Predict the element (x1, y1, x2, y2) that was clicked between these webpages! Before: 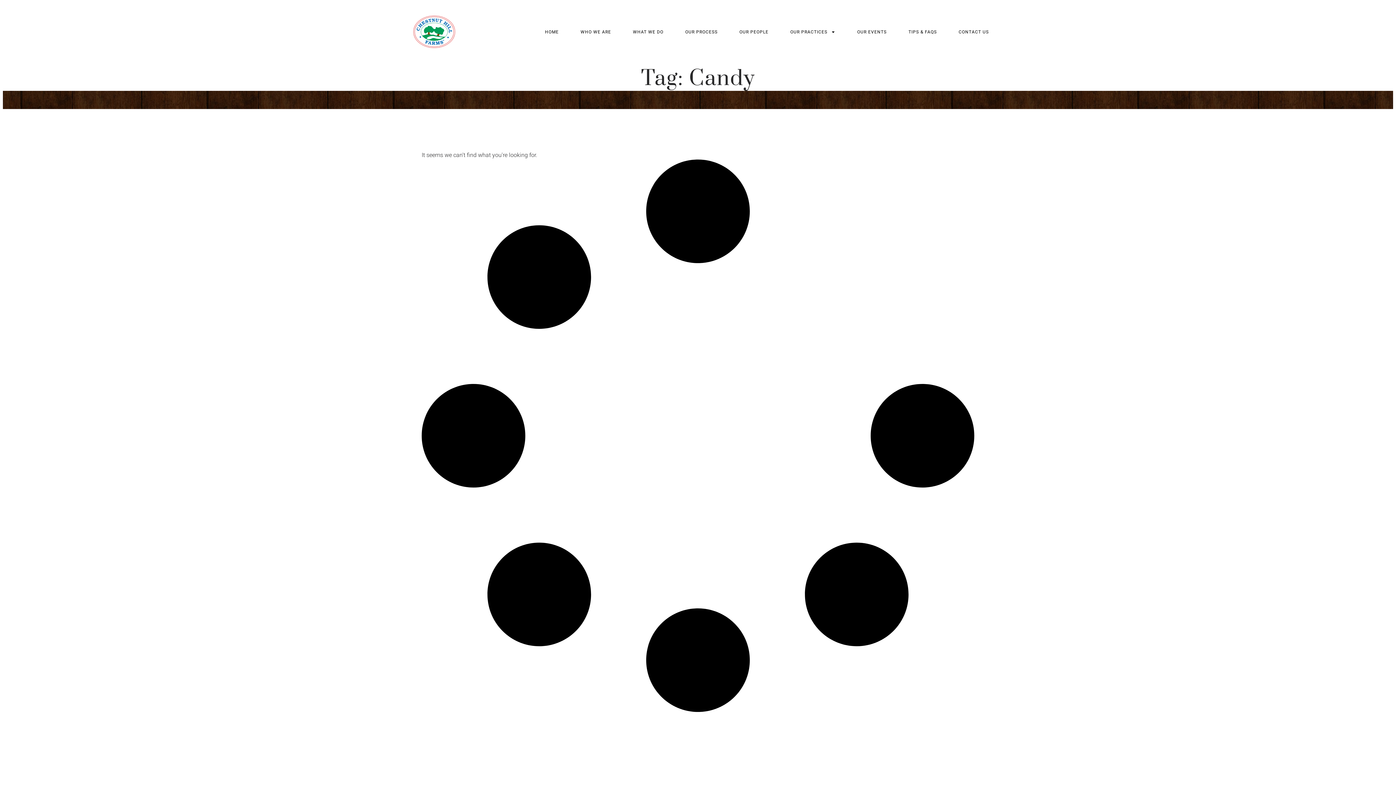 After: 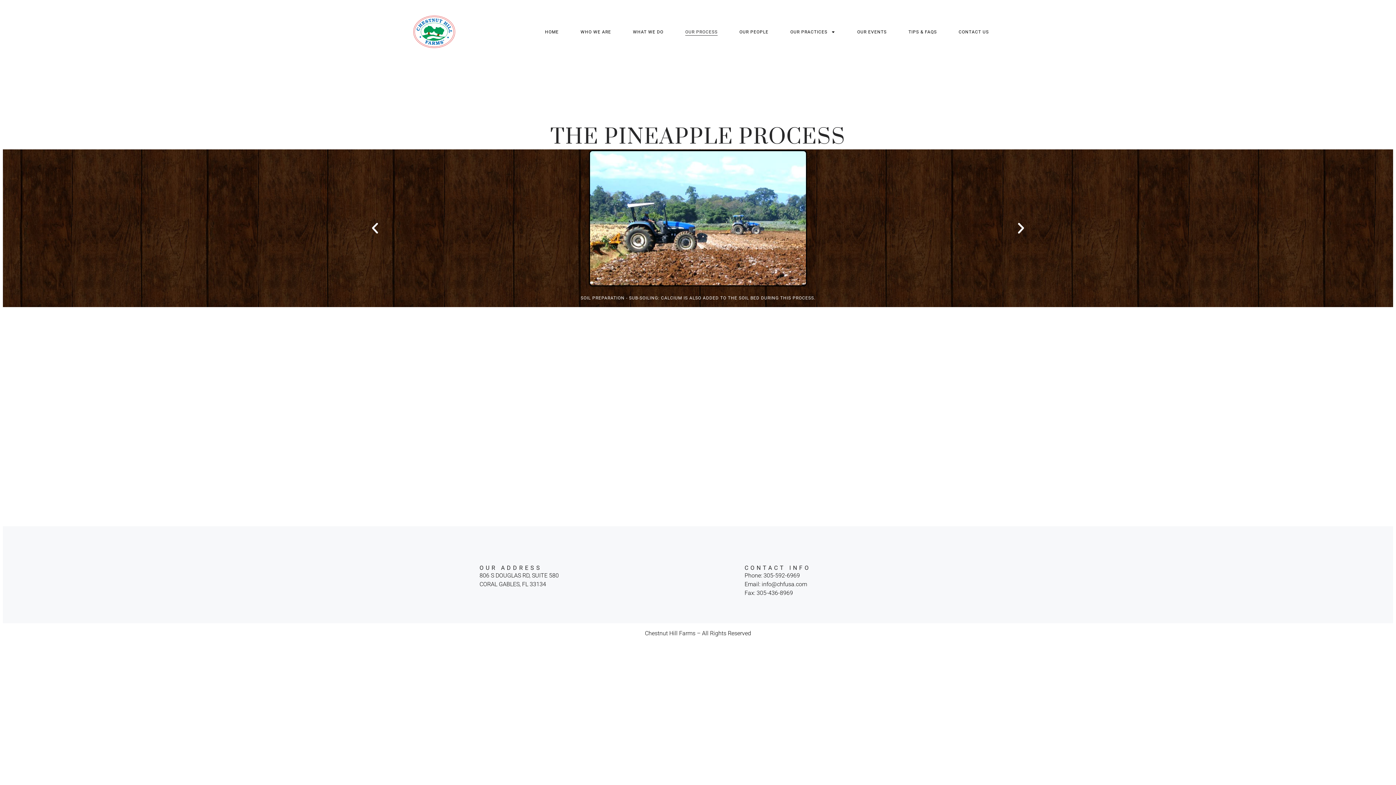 Action: label: OUR PROCESS bbox: (685, 28, 717, 35)